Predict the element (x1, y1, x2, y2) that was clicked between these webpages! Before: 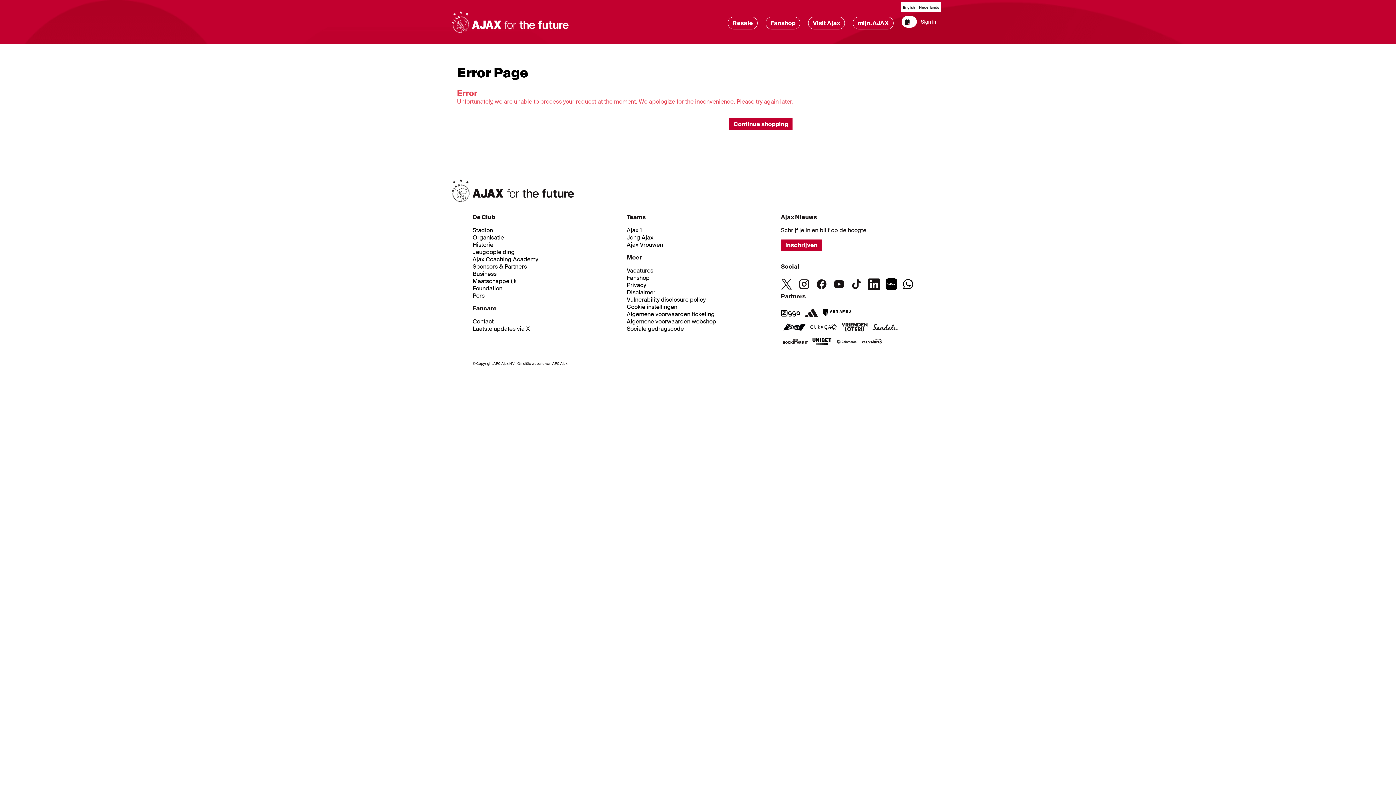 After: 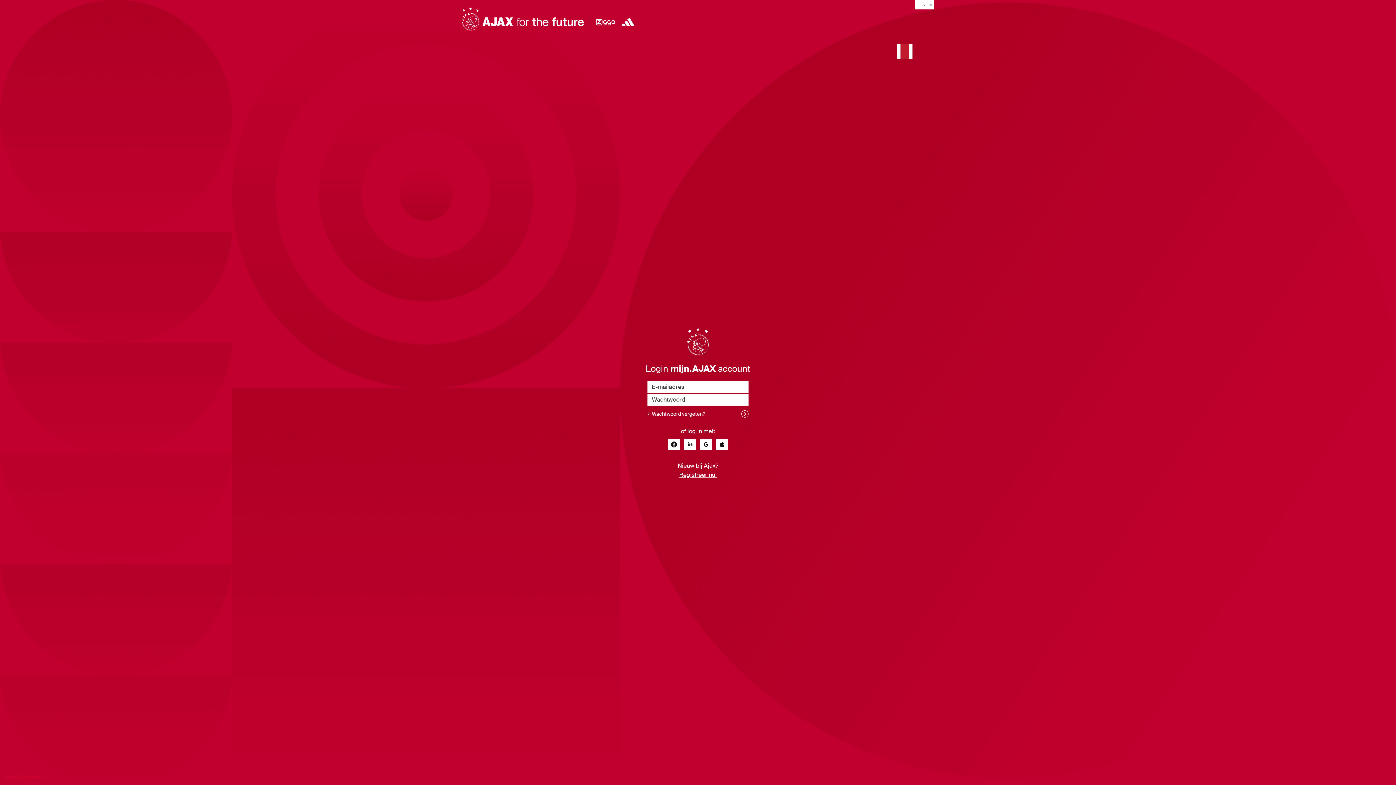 Action: label: Back to home bbox: (452, 10, 568, 33)